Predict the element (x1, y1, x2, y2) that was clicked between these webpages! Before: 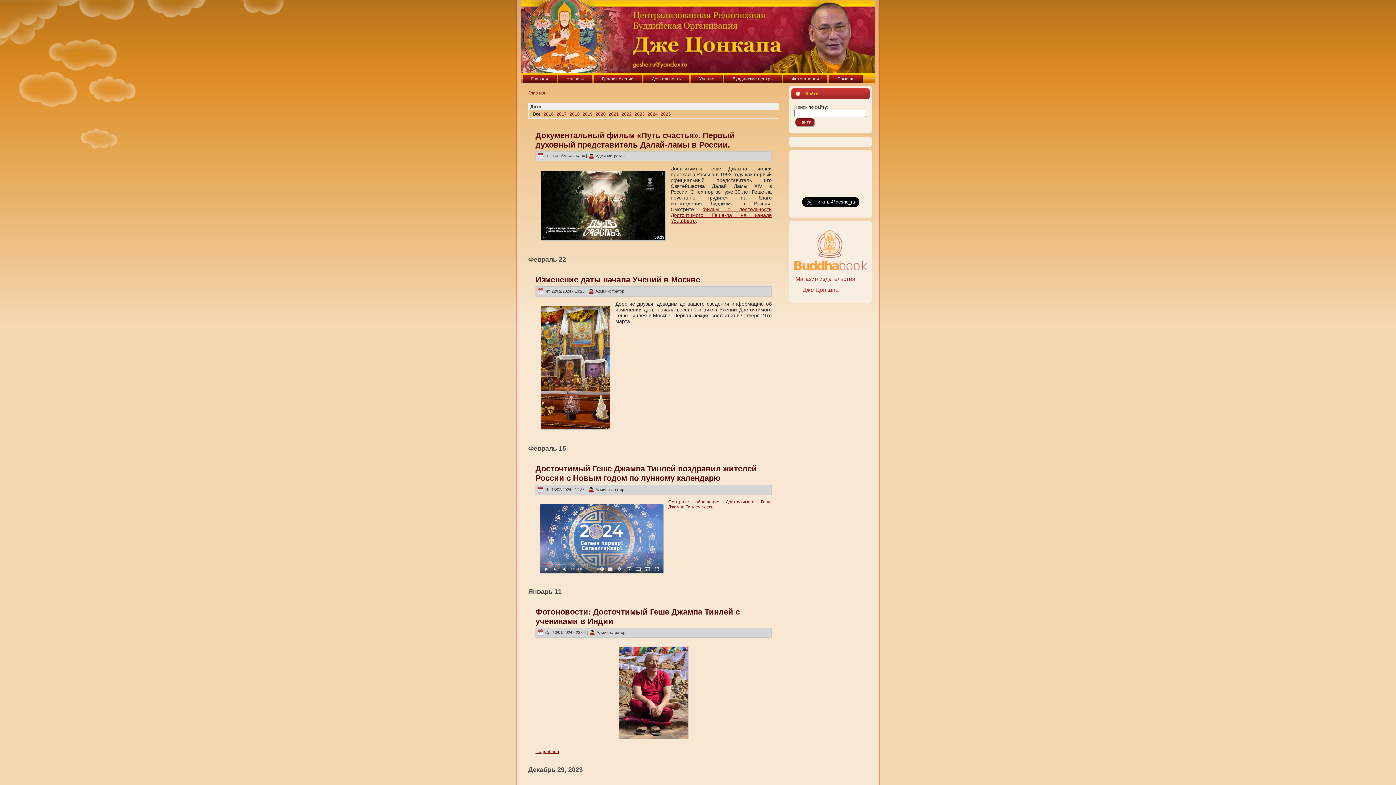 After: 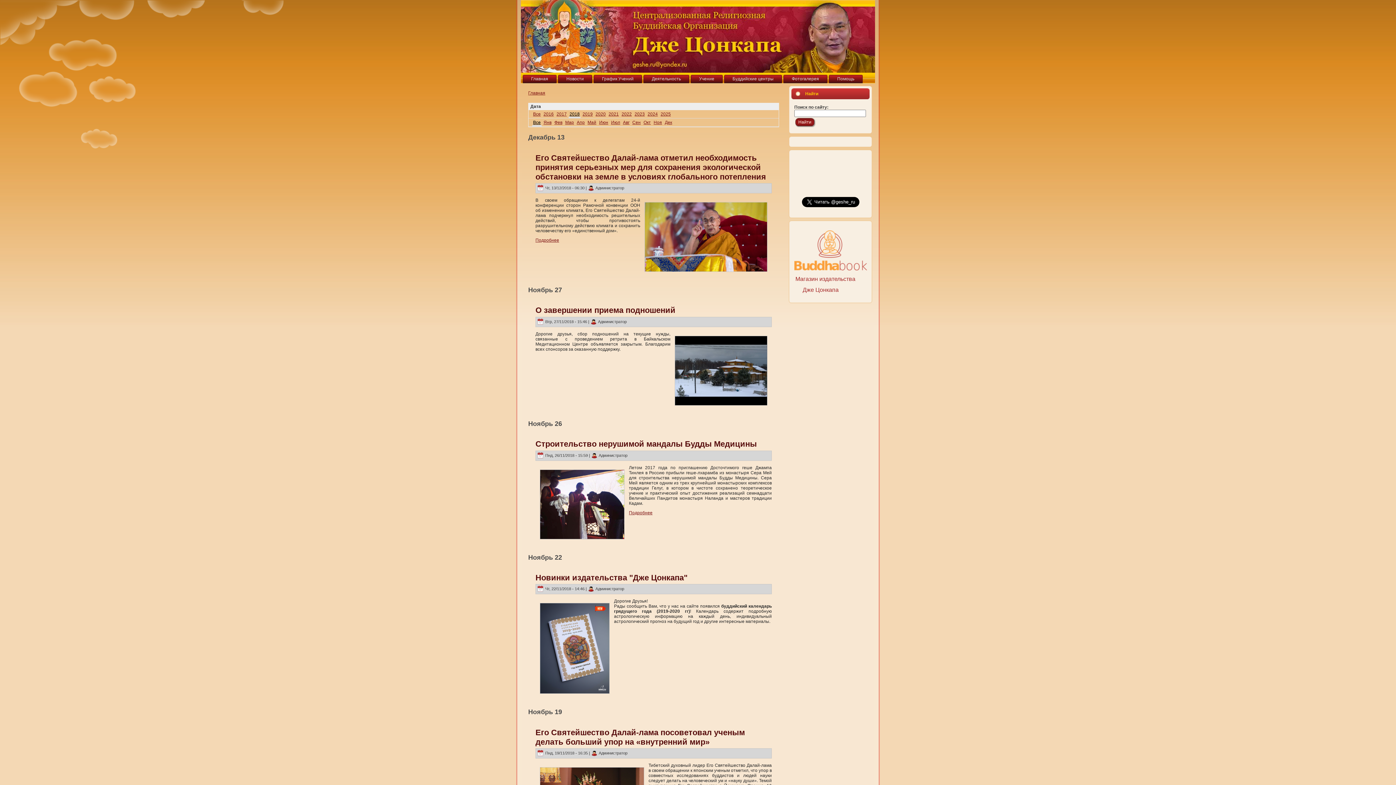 Action: label: 2018 bbox: (569, 111, 579, 116)